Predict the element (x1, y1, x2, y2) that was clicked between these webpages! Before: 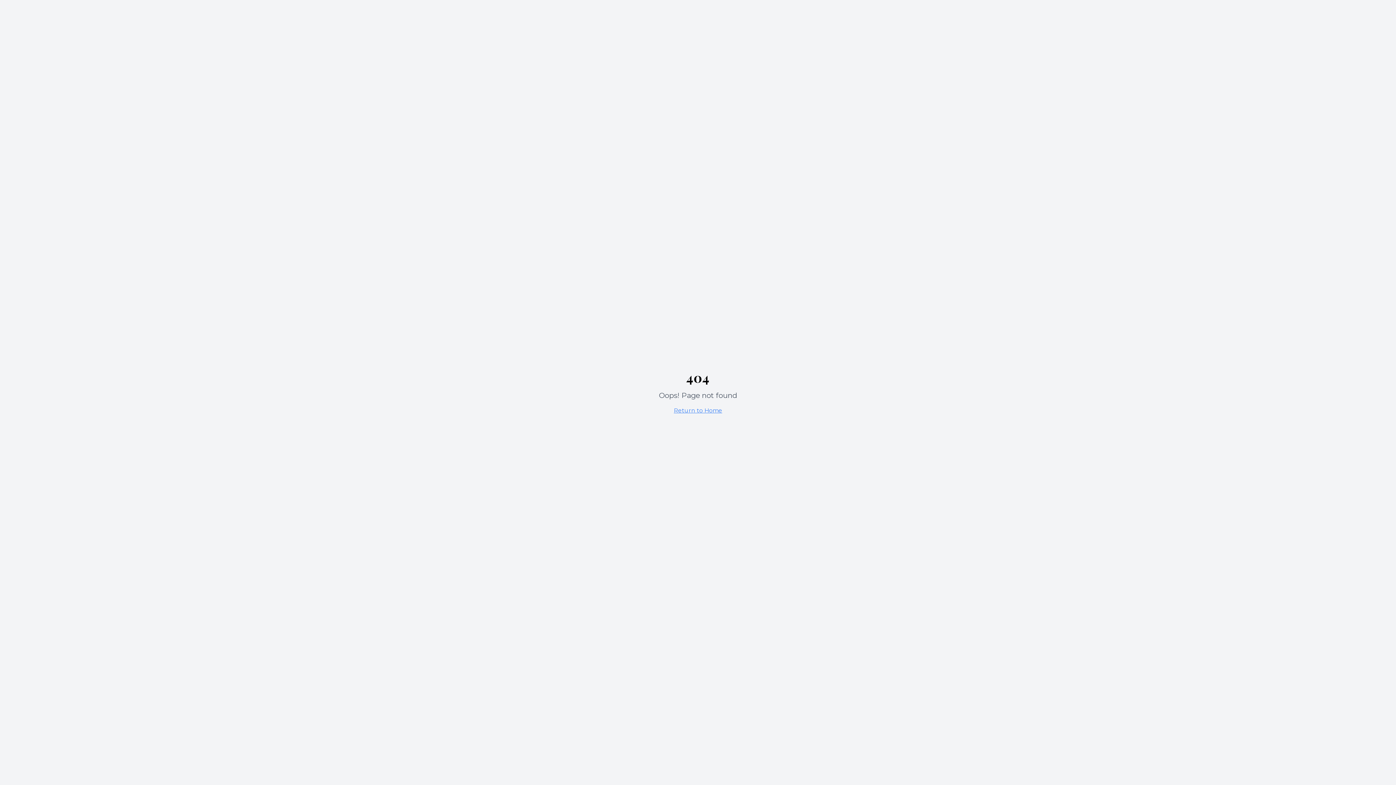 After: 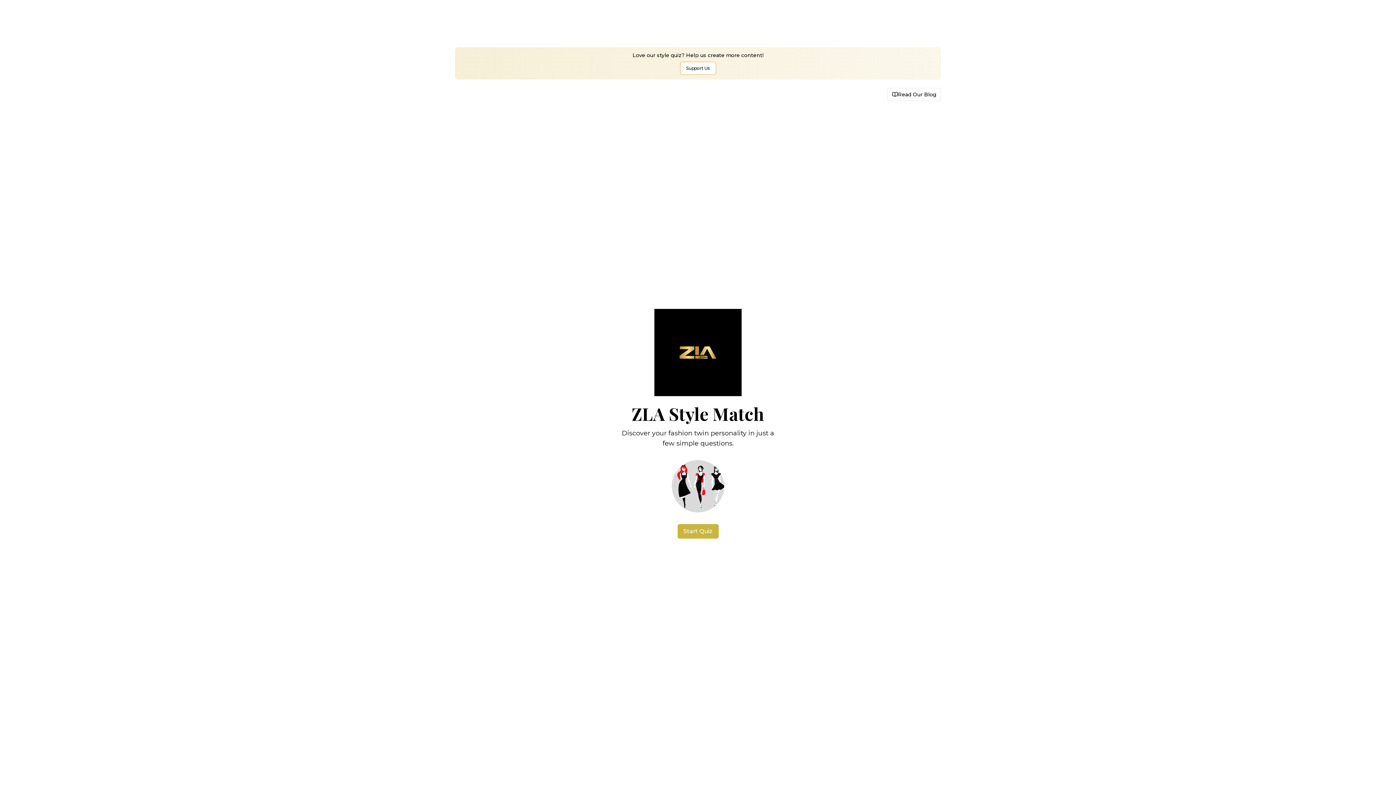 Action: bbox: (674, 407, 722, 414) label: Return to Home